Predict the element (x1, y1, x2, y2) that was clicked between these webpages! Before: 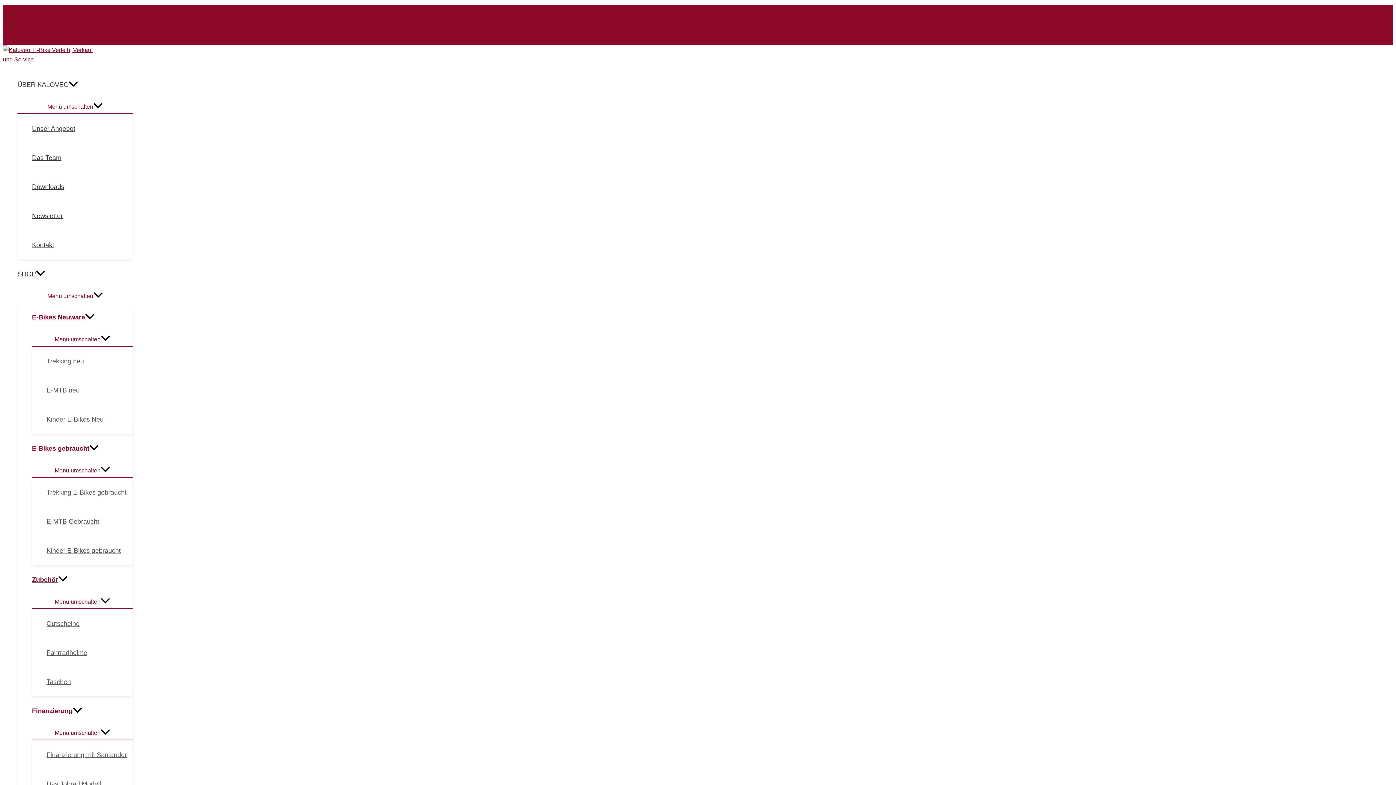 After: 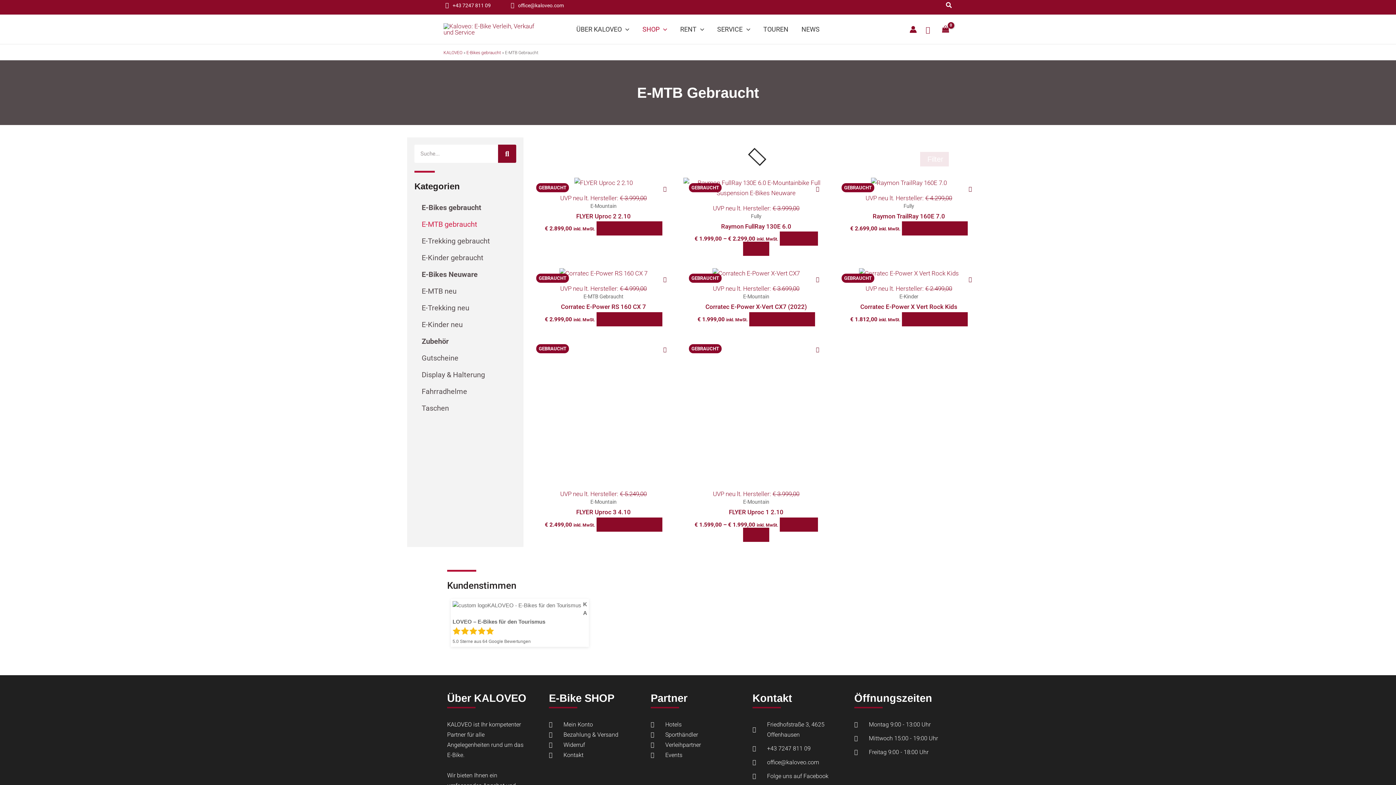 Action: label: E-MTB Gebraucht bbox: (46, 507, 132, 536)